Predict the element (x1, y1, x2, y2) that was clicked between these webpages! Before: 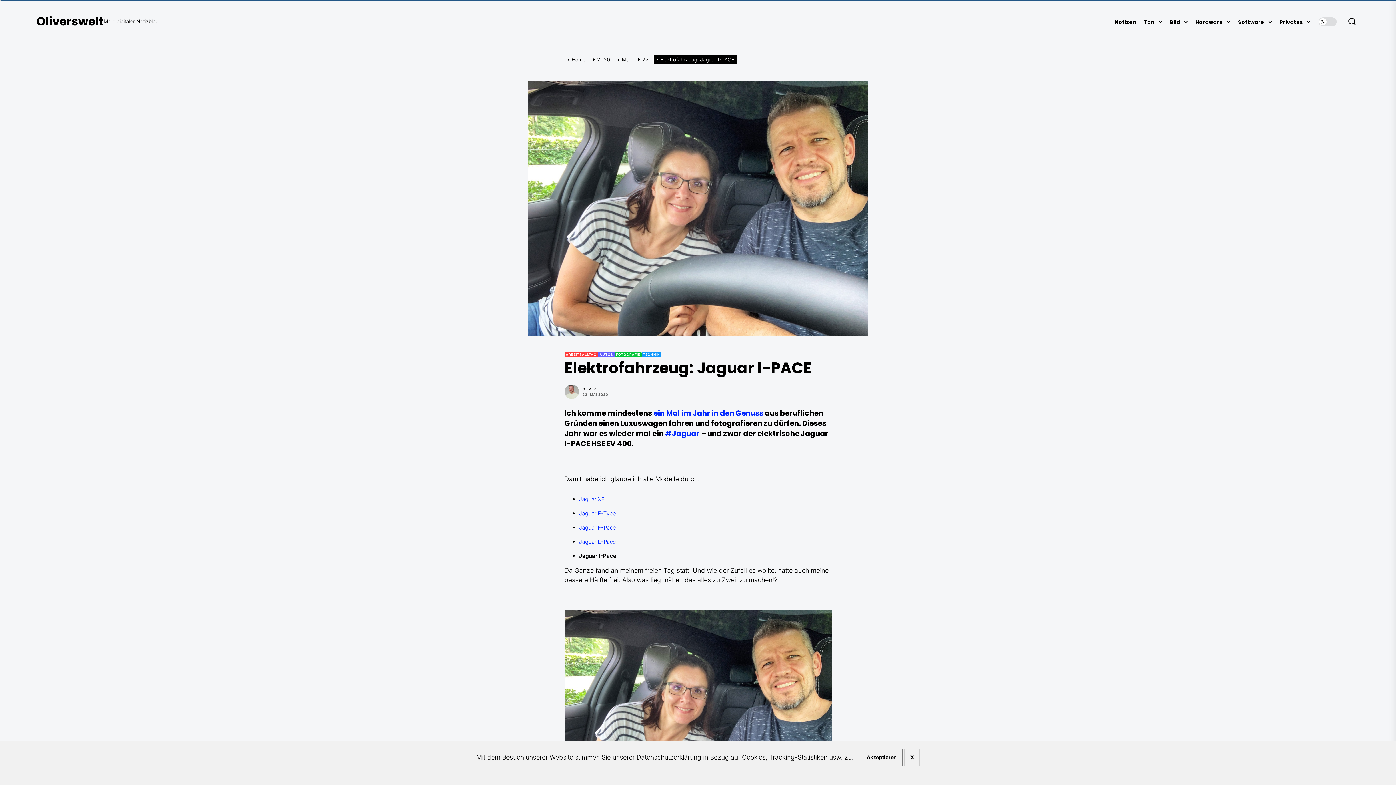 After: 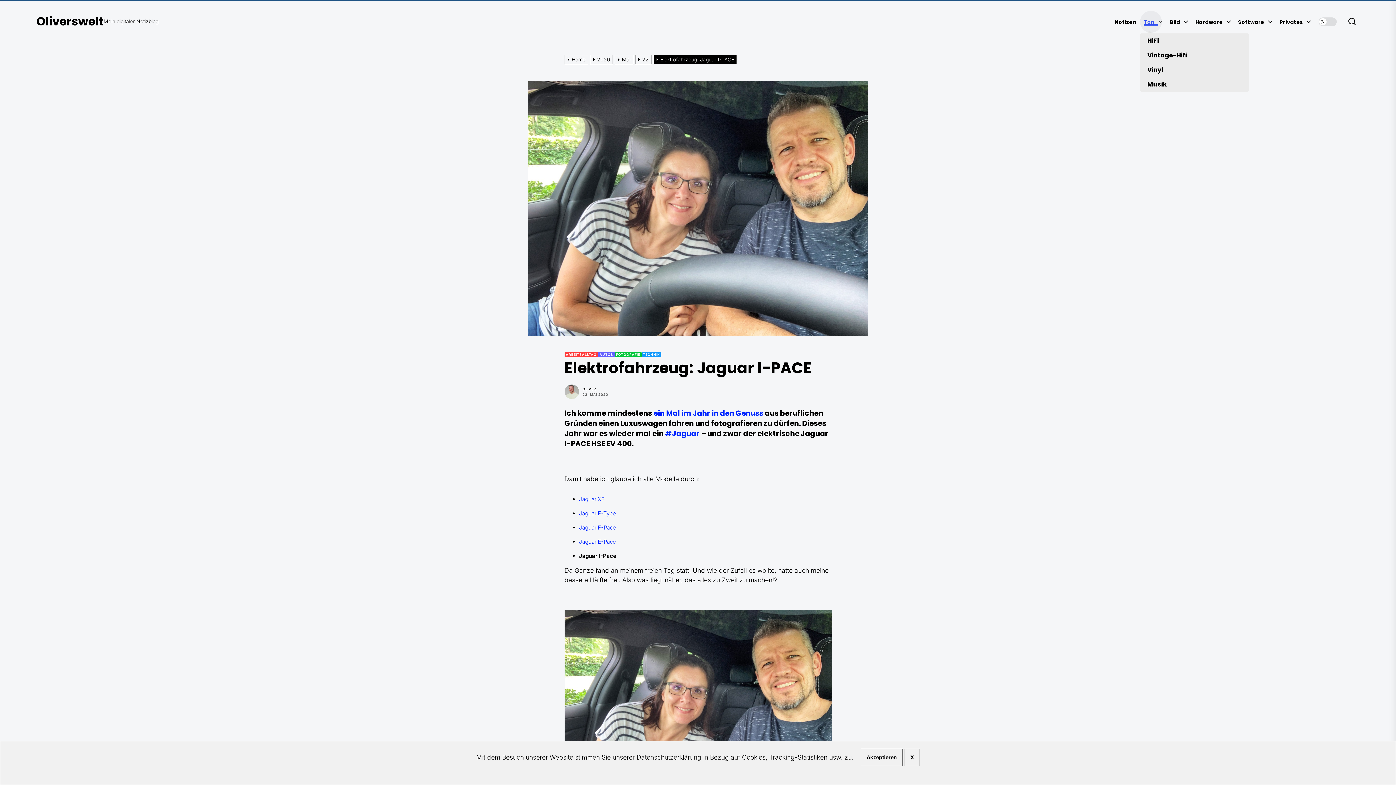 Action: label: Ton bbox: (1144, 19, 1158, 24)